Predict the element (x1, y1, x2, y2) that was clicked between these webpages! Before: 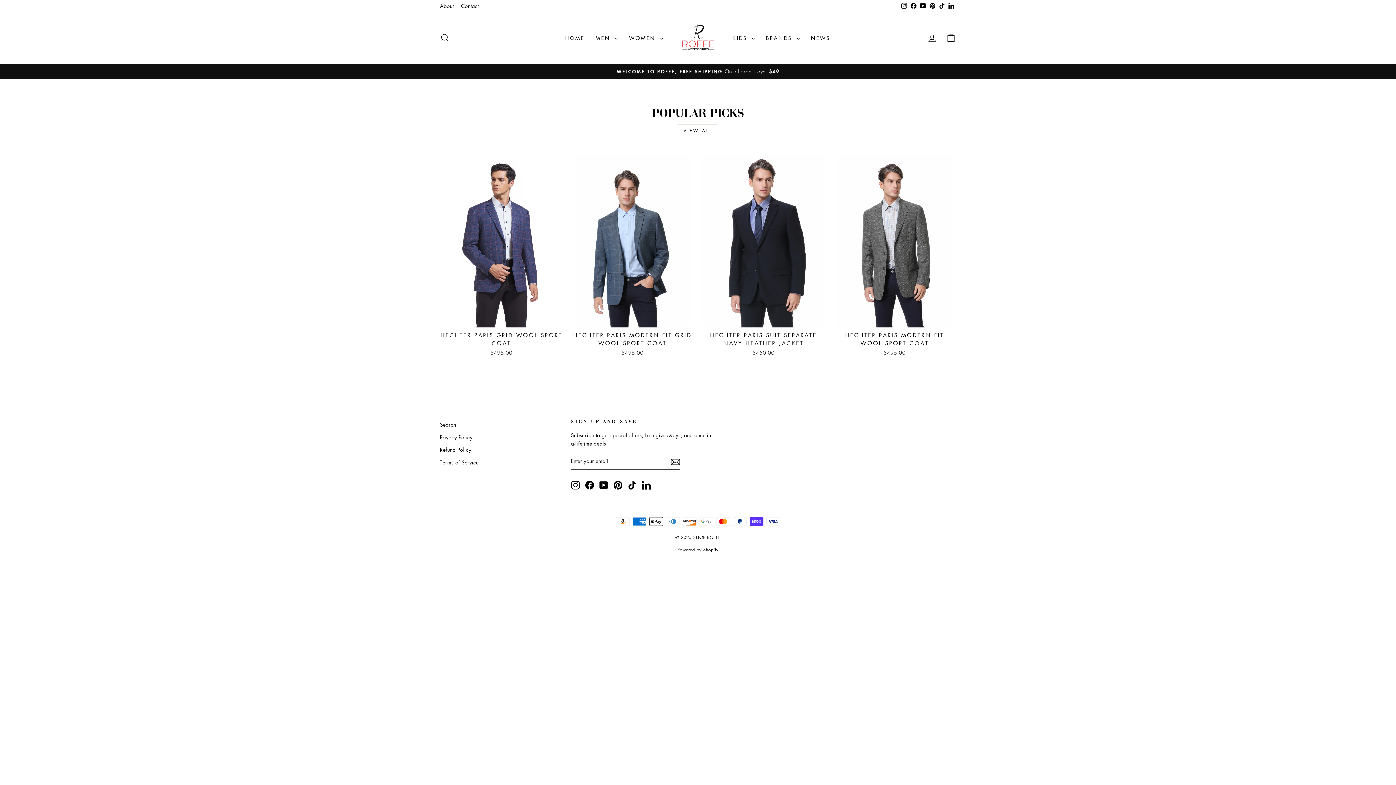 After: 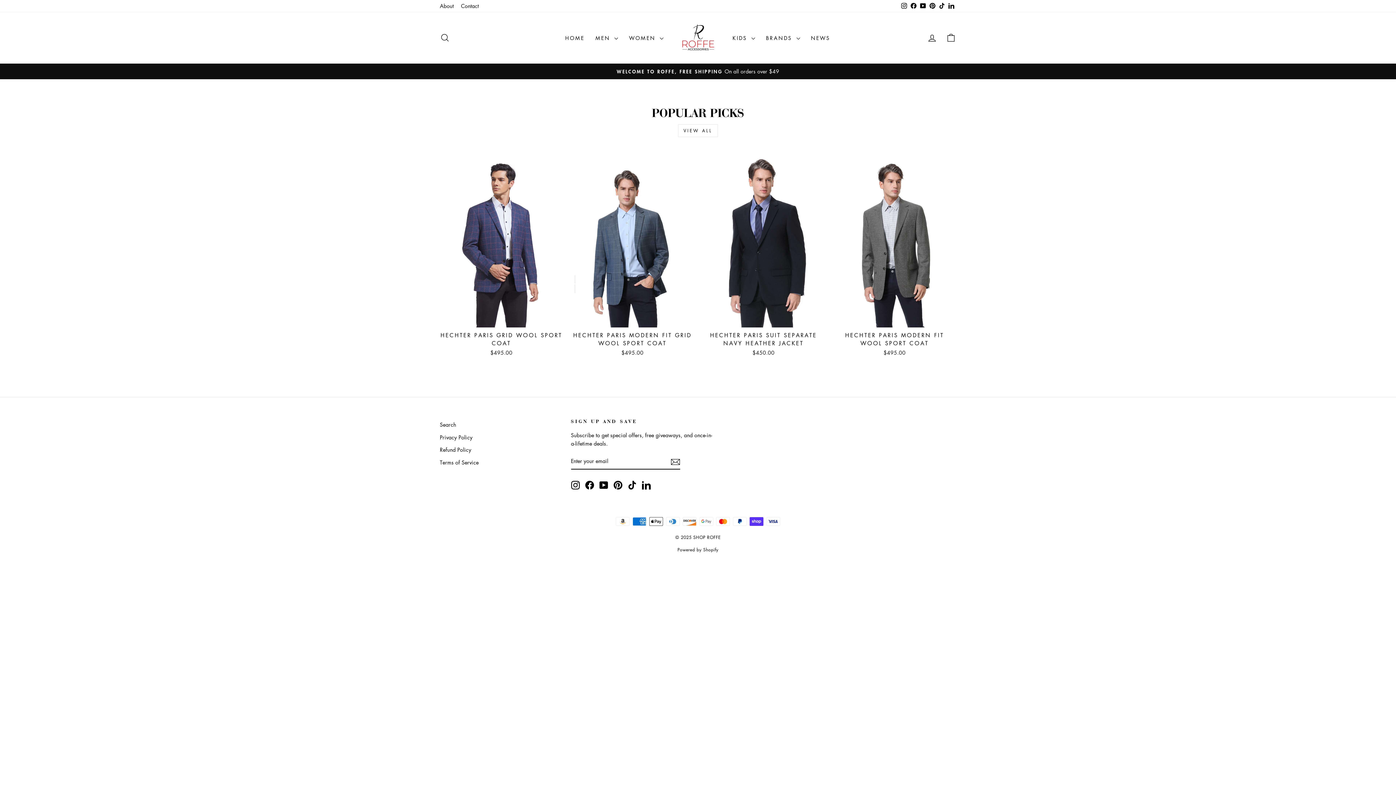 Action: bbox: (899, 0, 909, 12) label: Instagram